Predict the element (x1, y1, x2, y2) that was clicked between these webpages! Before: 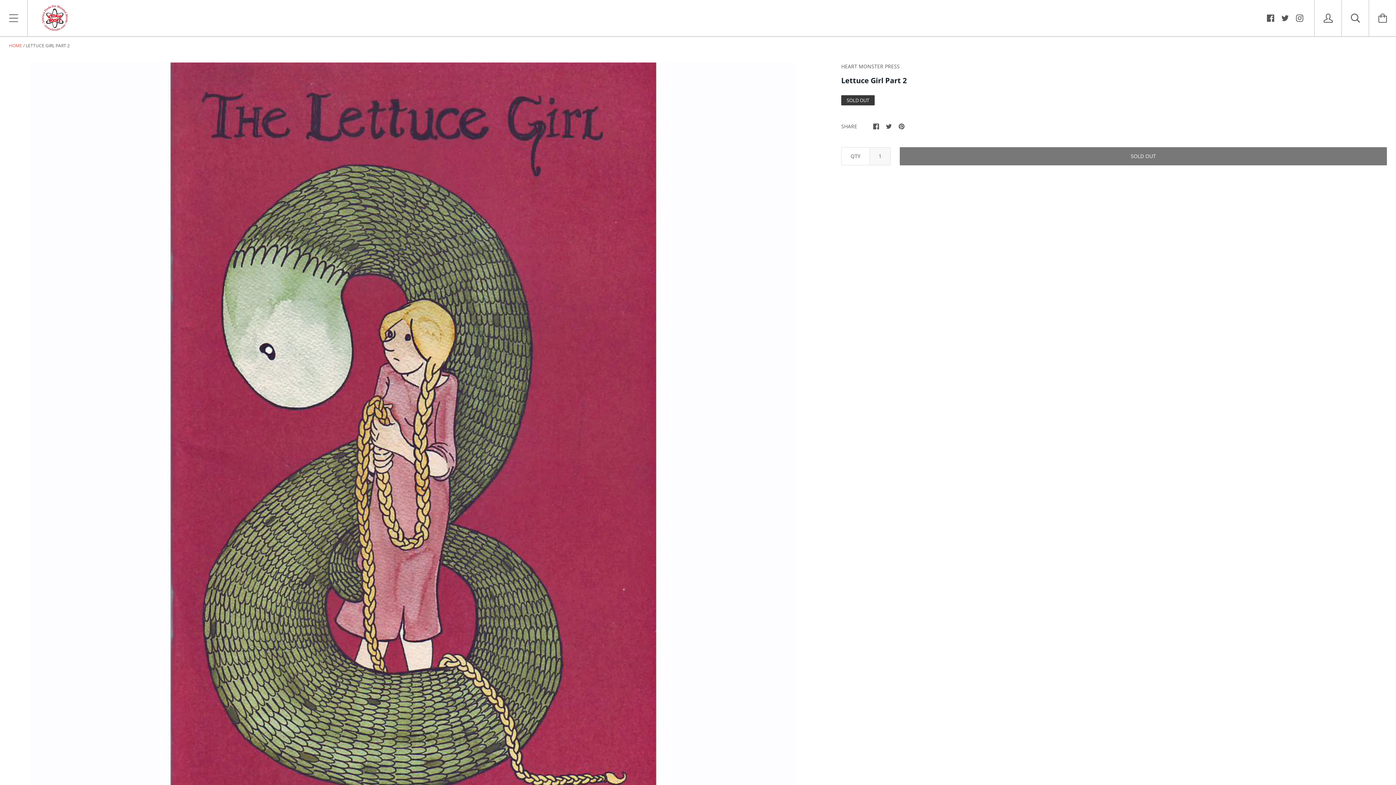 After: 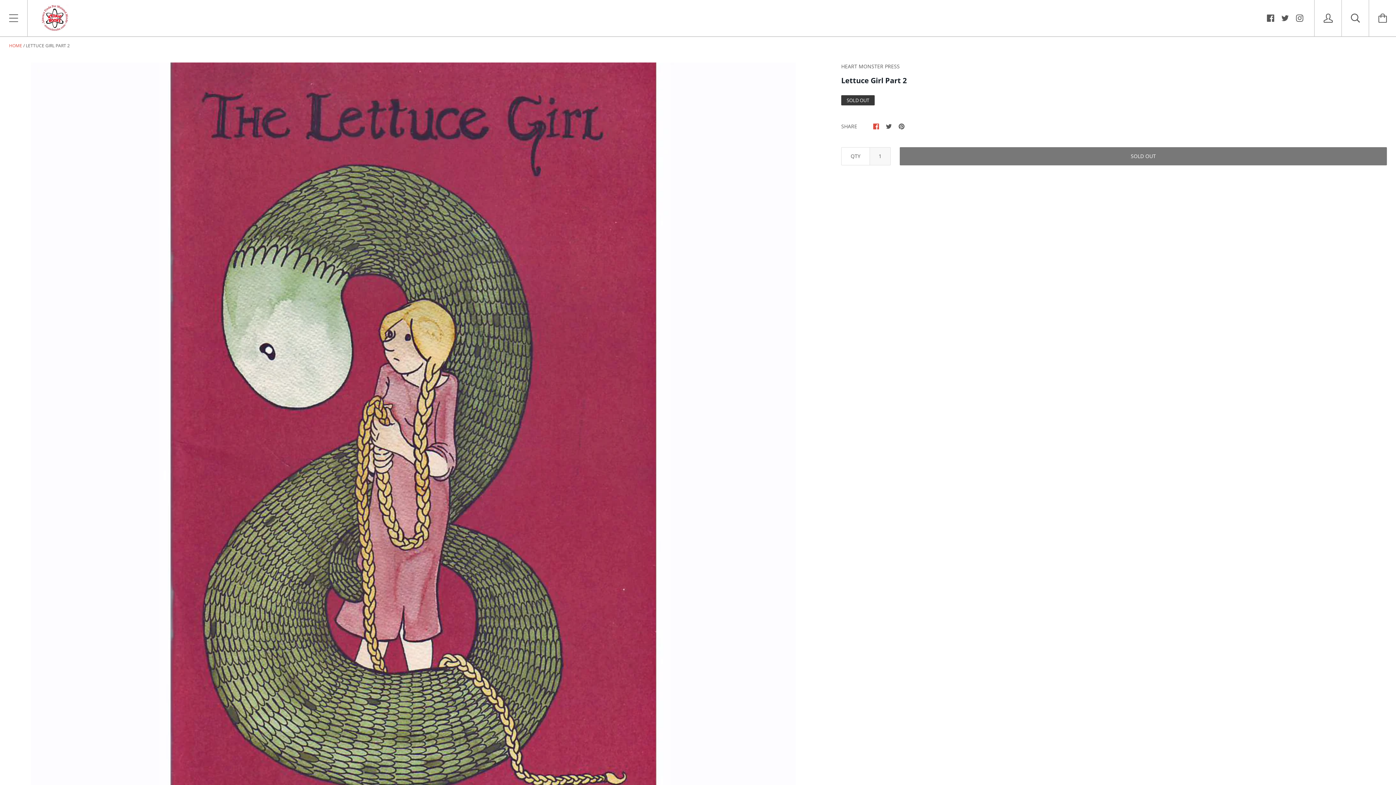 Action: bbox: (873, 122, 879, 130)